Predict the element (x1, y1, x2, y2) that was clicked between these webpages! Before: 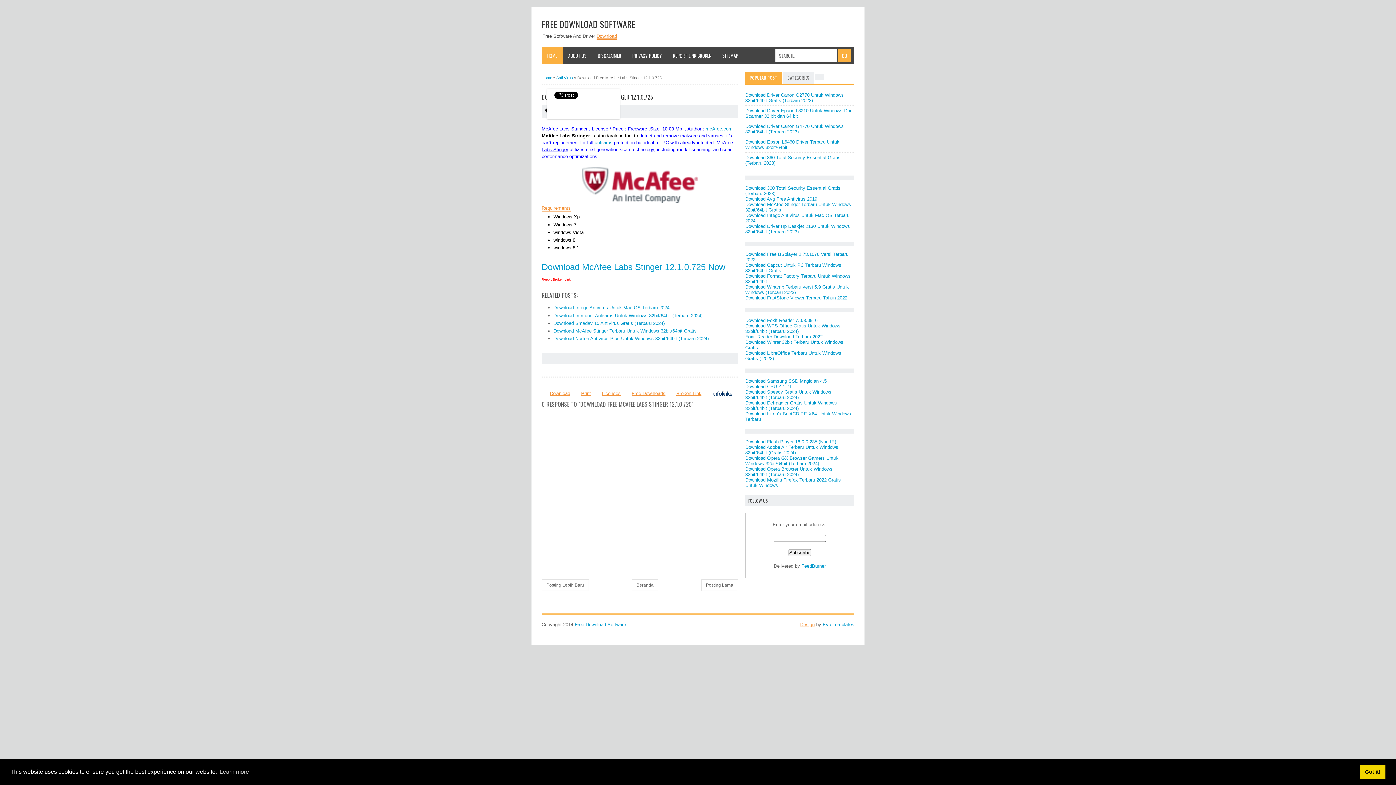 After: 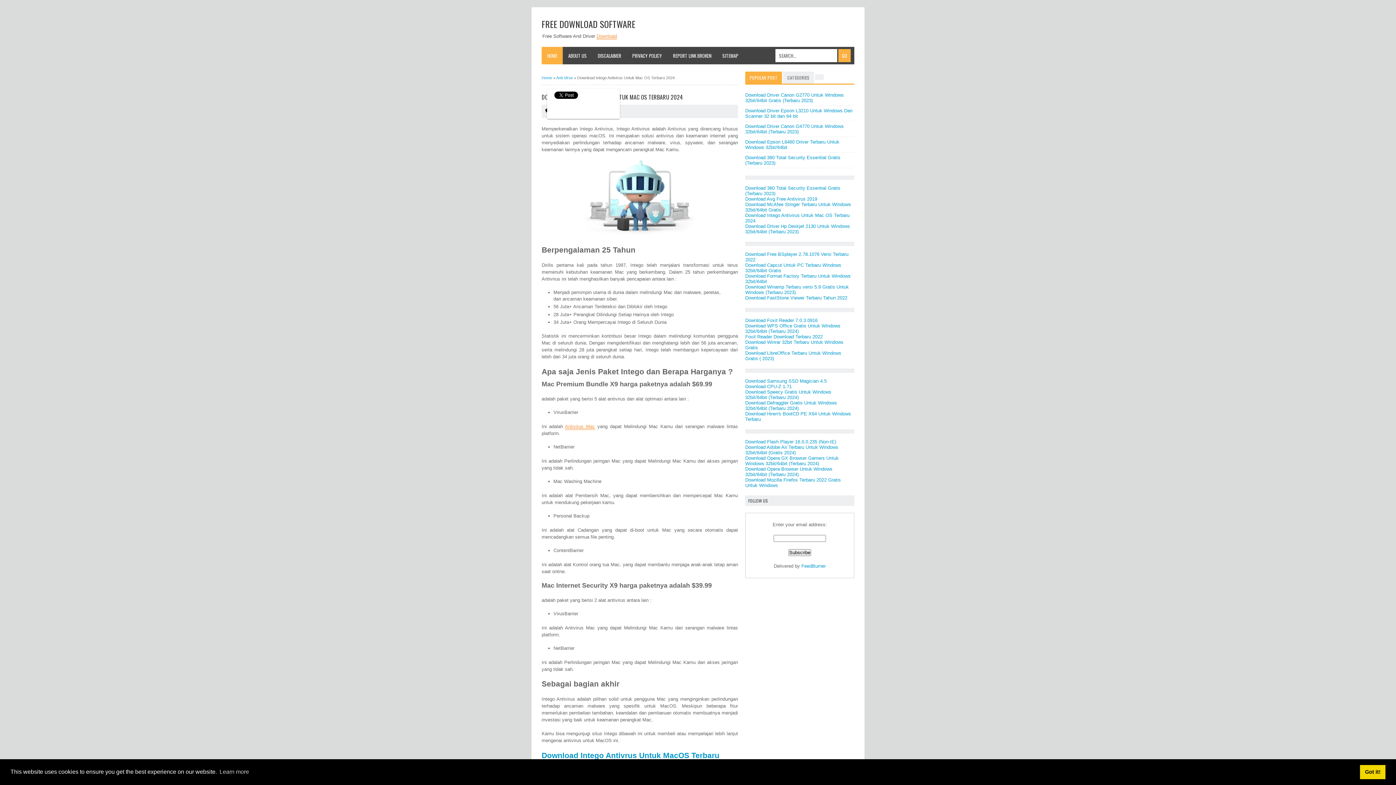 Action: label: Download Intego Antivirus Untuk Mac OS Terbaru 2024 bbox: (745, 212, 849, 223)